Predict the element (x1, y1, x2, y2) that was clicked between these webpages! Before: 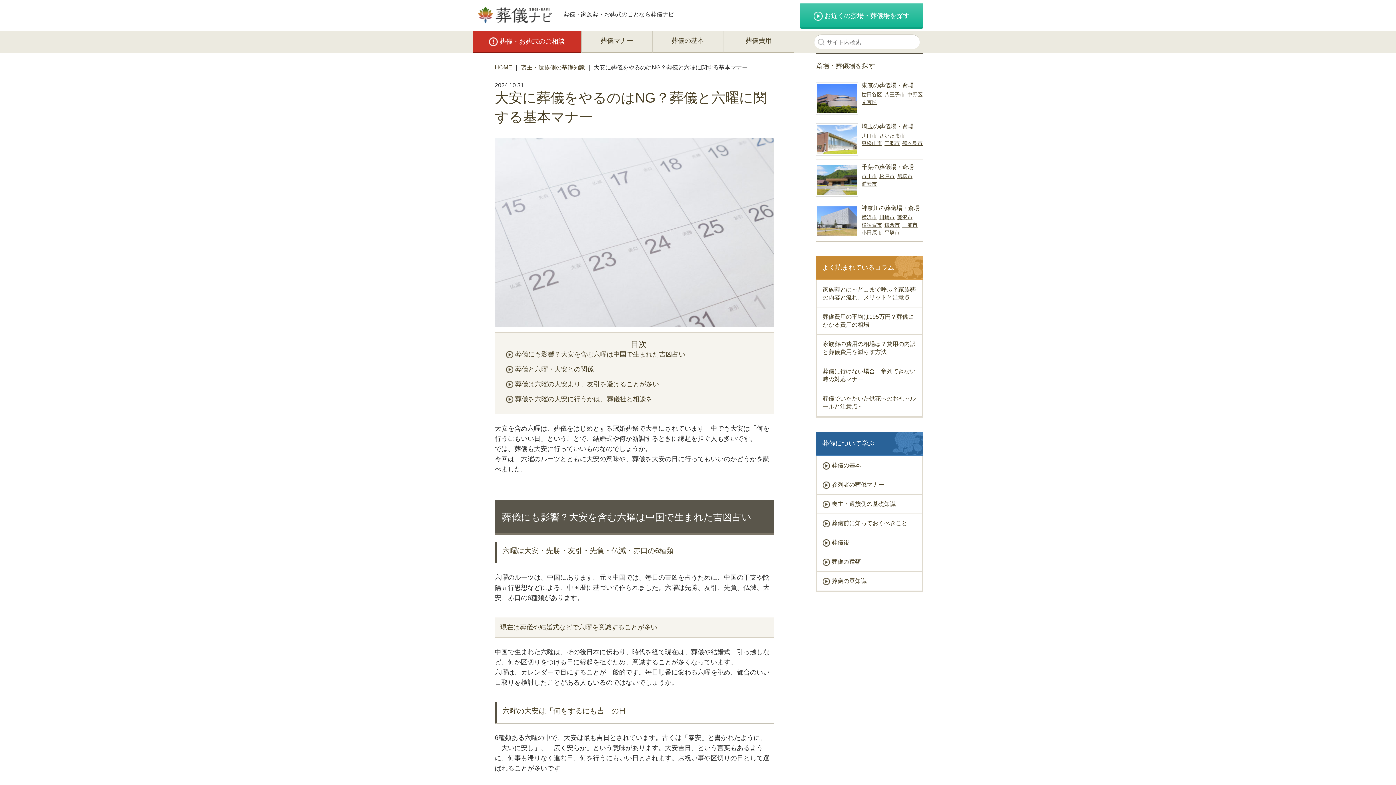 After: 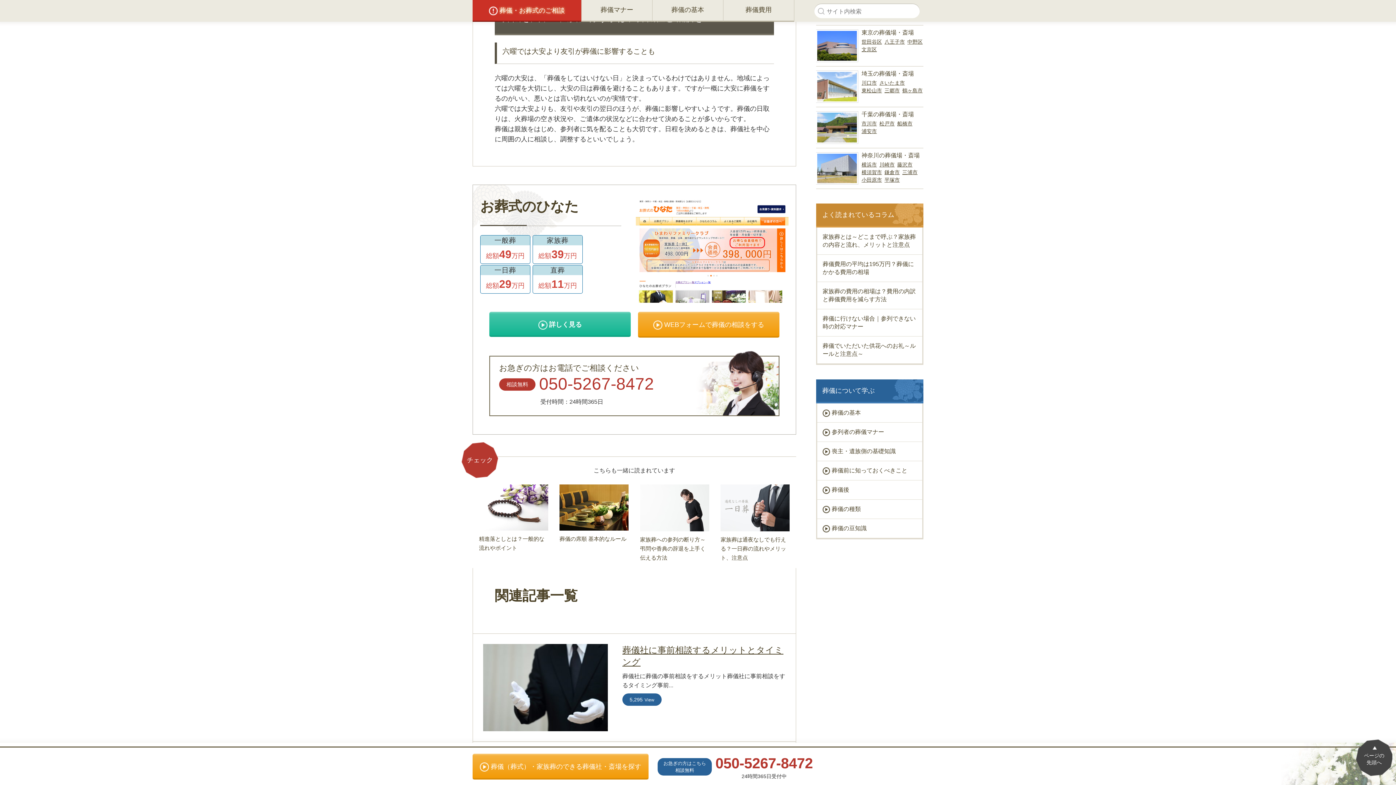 Action: bbox: (515, 395, 652, 402) label: 葬儀を六曜の大安に行うかは、葬儀社と相談を